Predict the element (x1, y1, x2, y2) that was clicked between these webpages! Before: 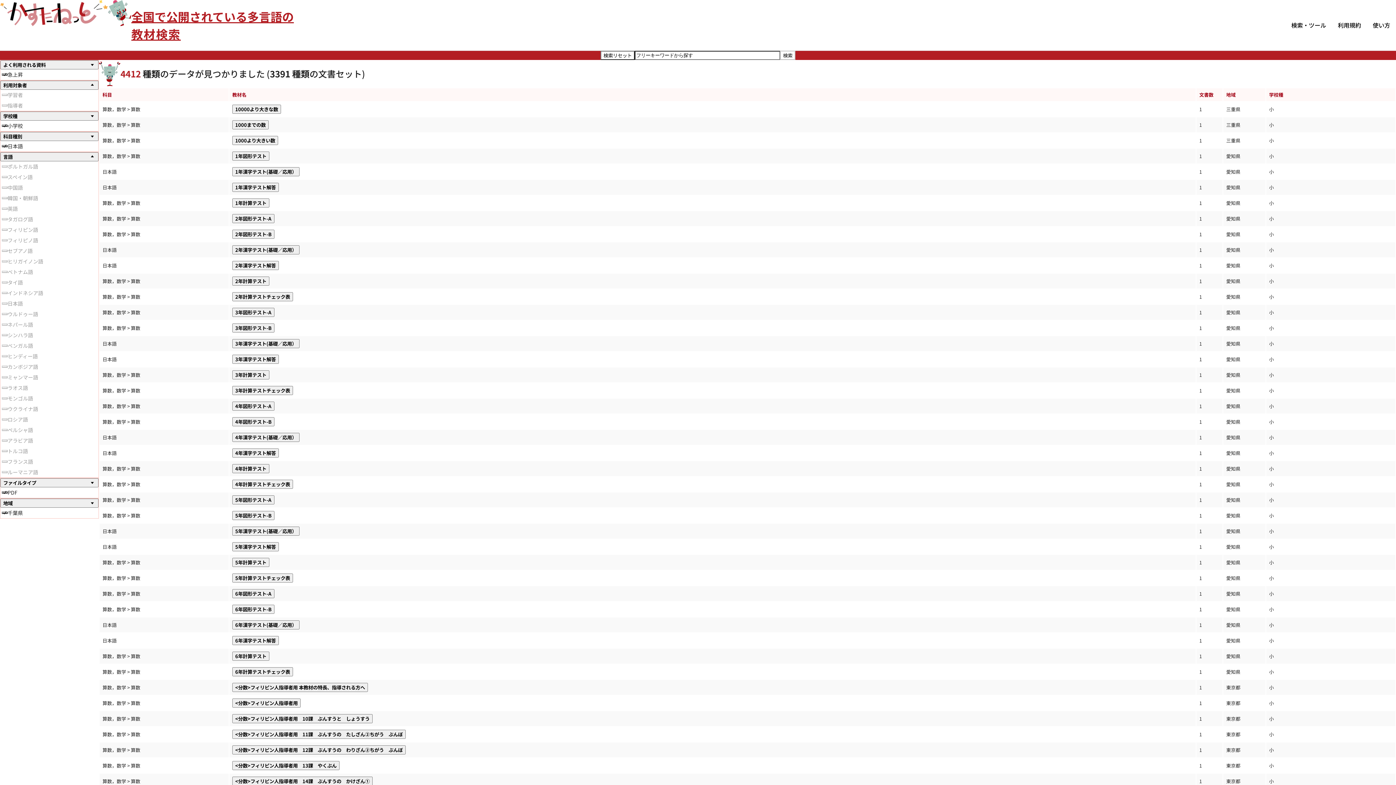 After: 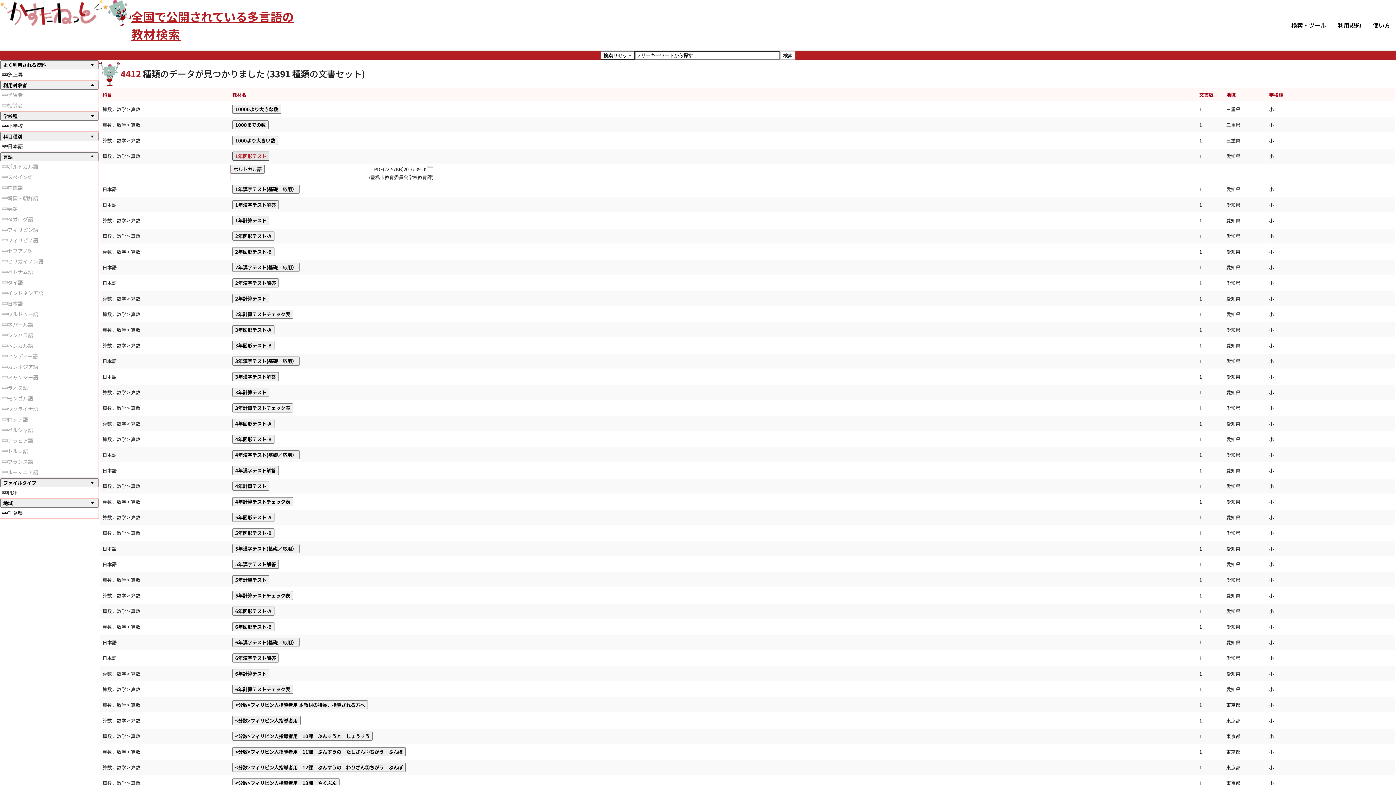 Action: bbox: (232, 151, 269, 160) label: 1年図形テスト